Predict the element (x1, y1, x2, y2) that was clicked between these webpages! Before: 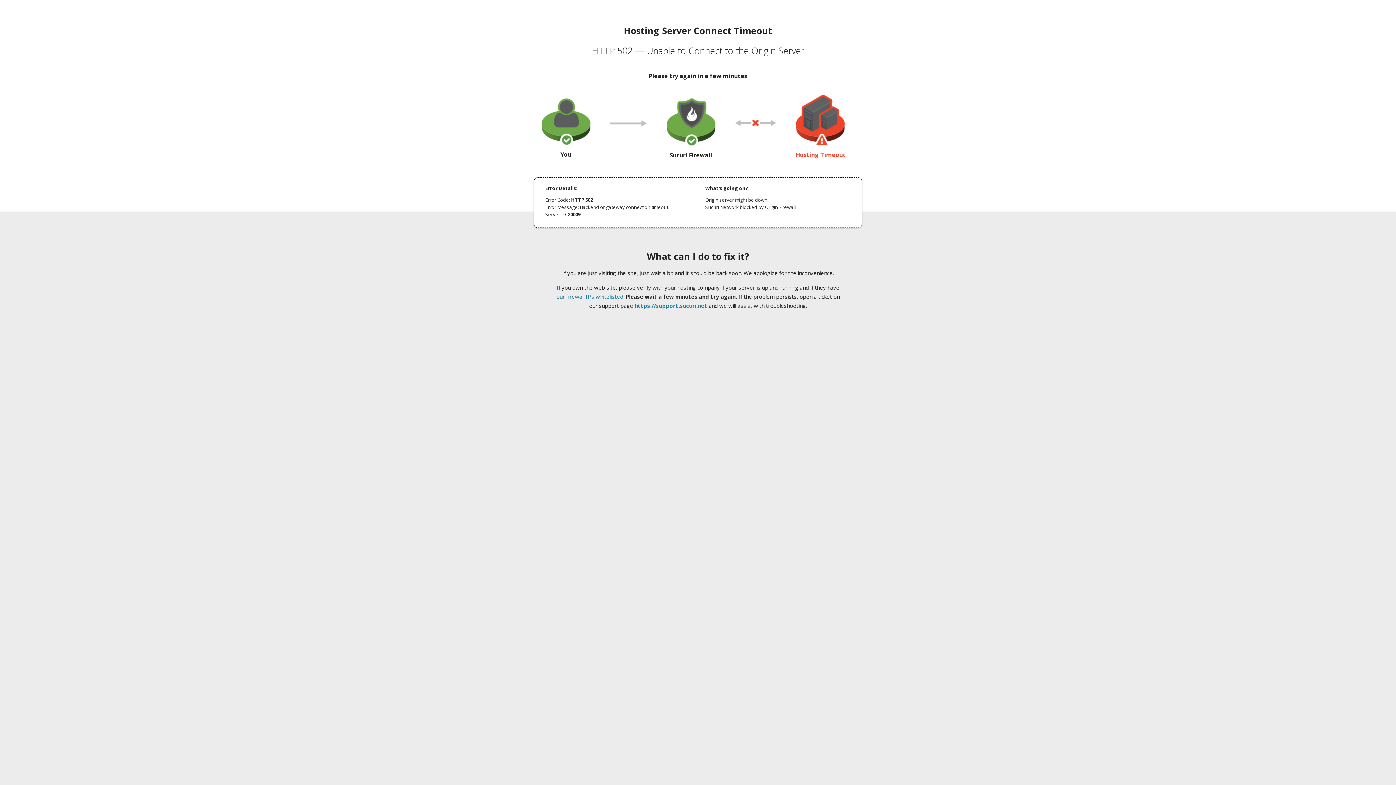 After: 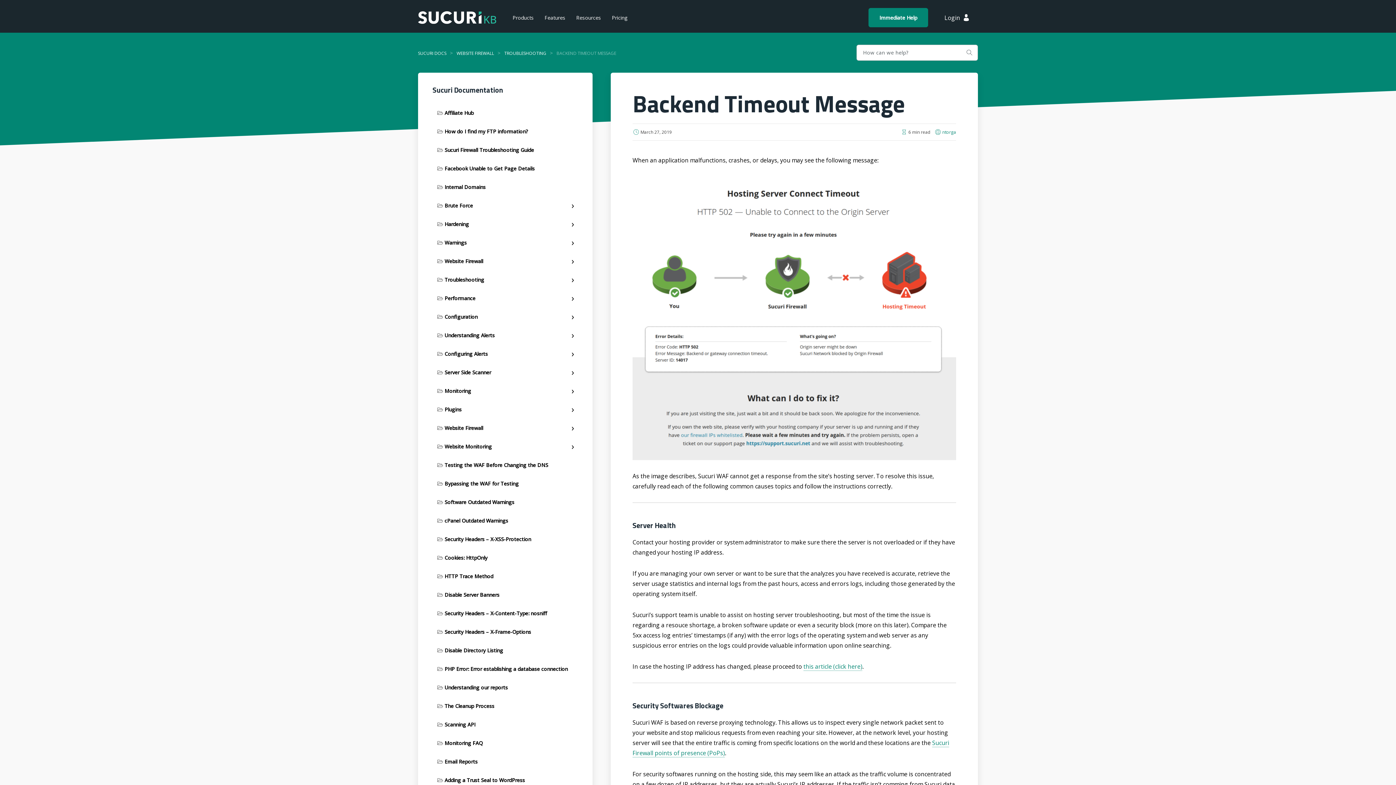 Action: label: our firewall IPs whitelisted bbox: (556, 293, 623, 300)